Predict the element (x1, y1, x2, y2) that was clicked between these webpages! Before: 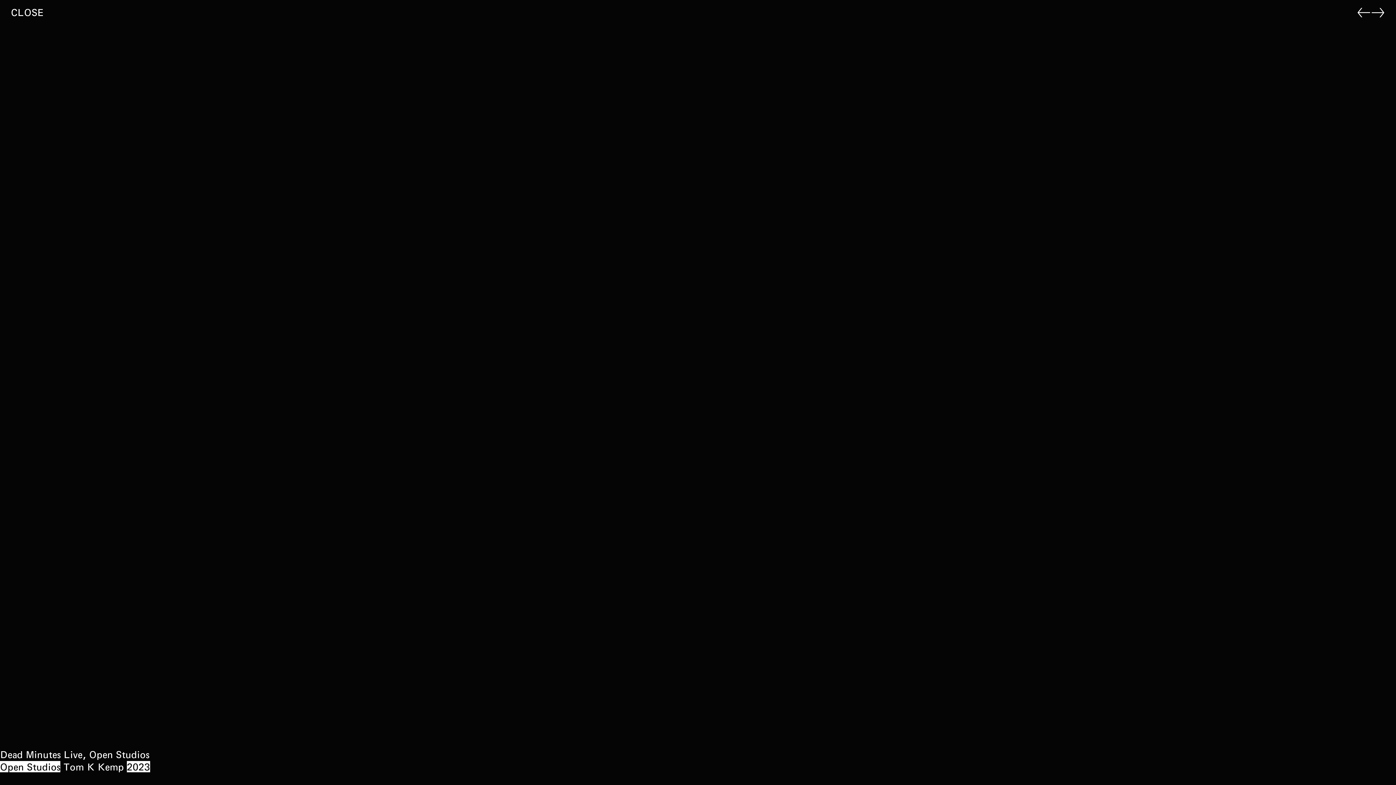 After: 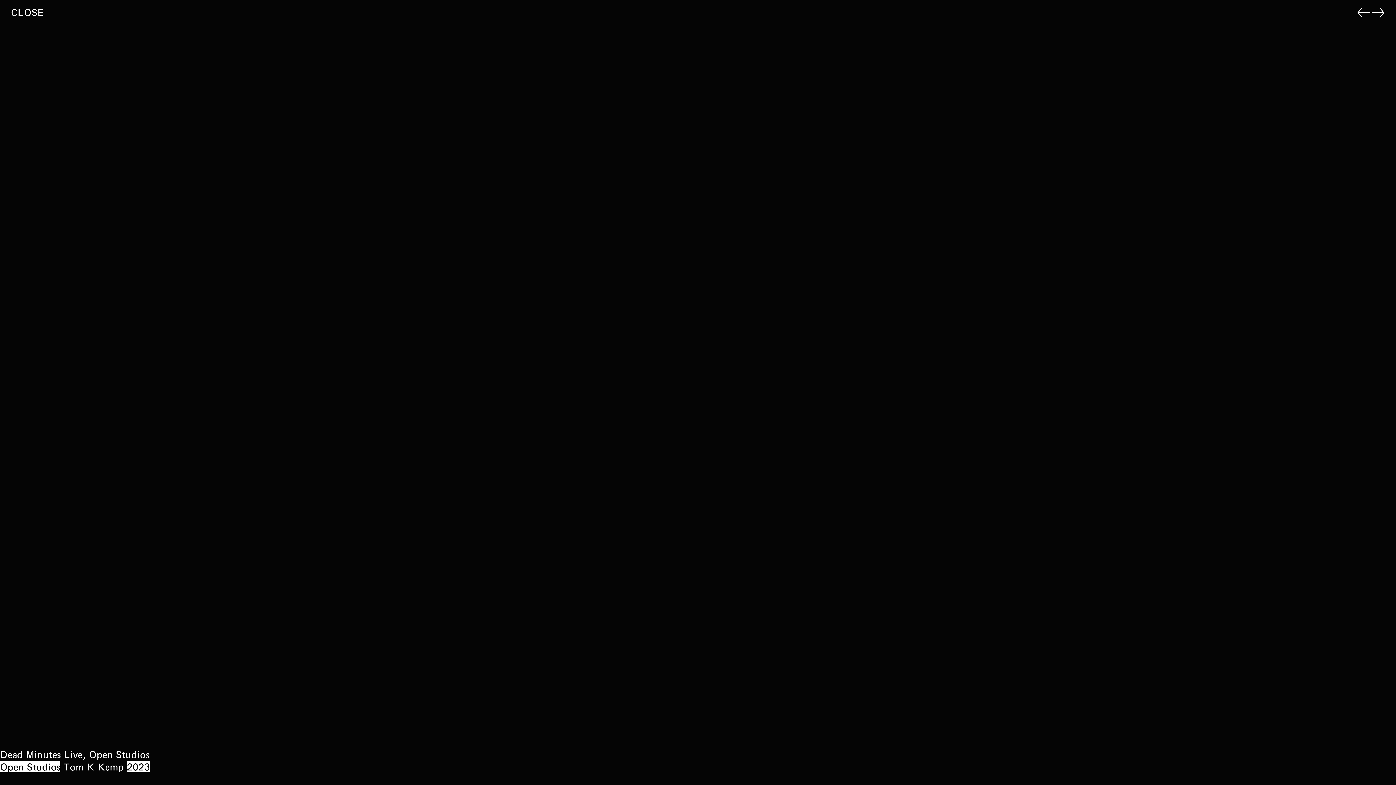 Action: bbox: (1371, 6, 1385, 17) label: →